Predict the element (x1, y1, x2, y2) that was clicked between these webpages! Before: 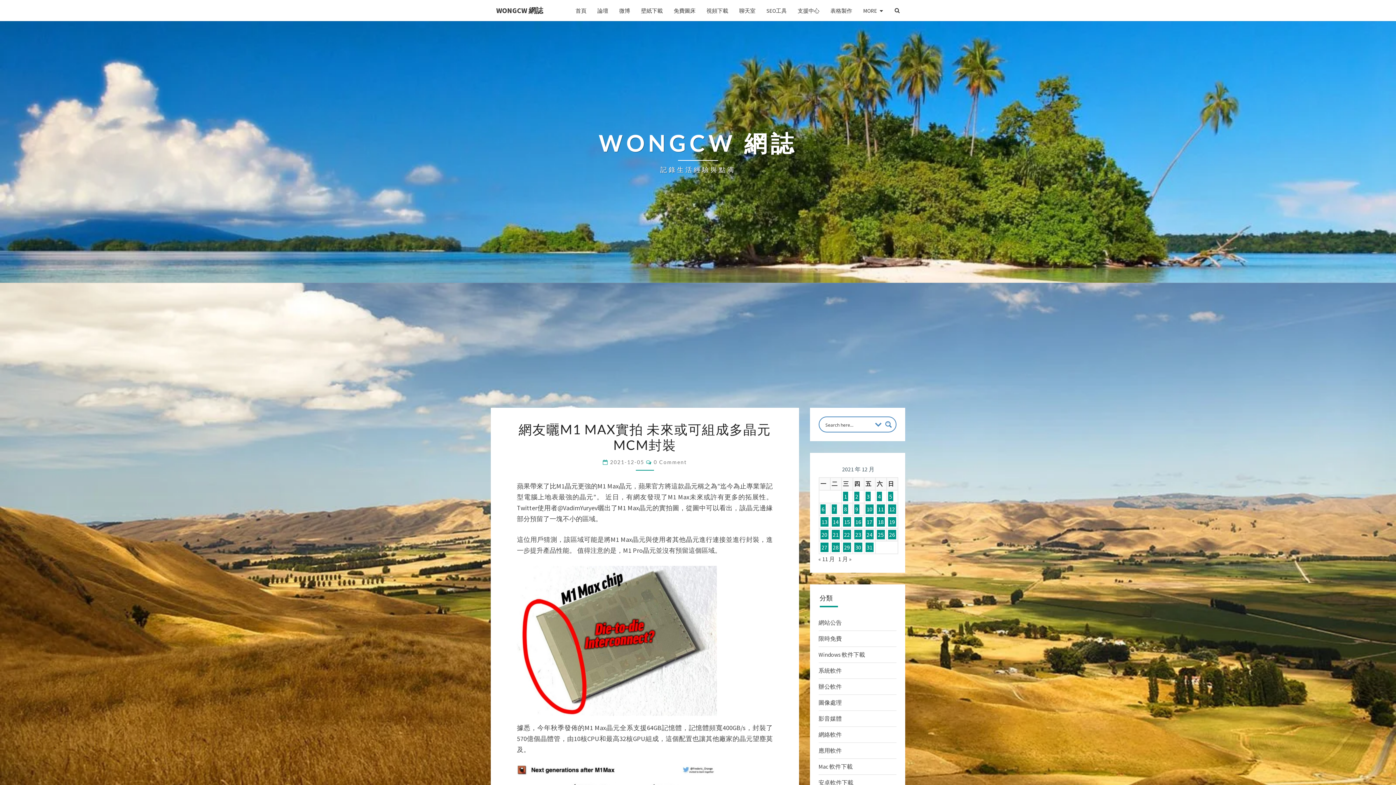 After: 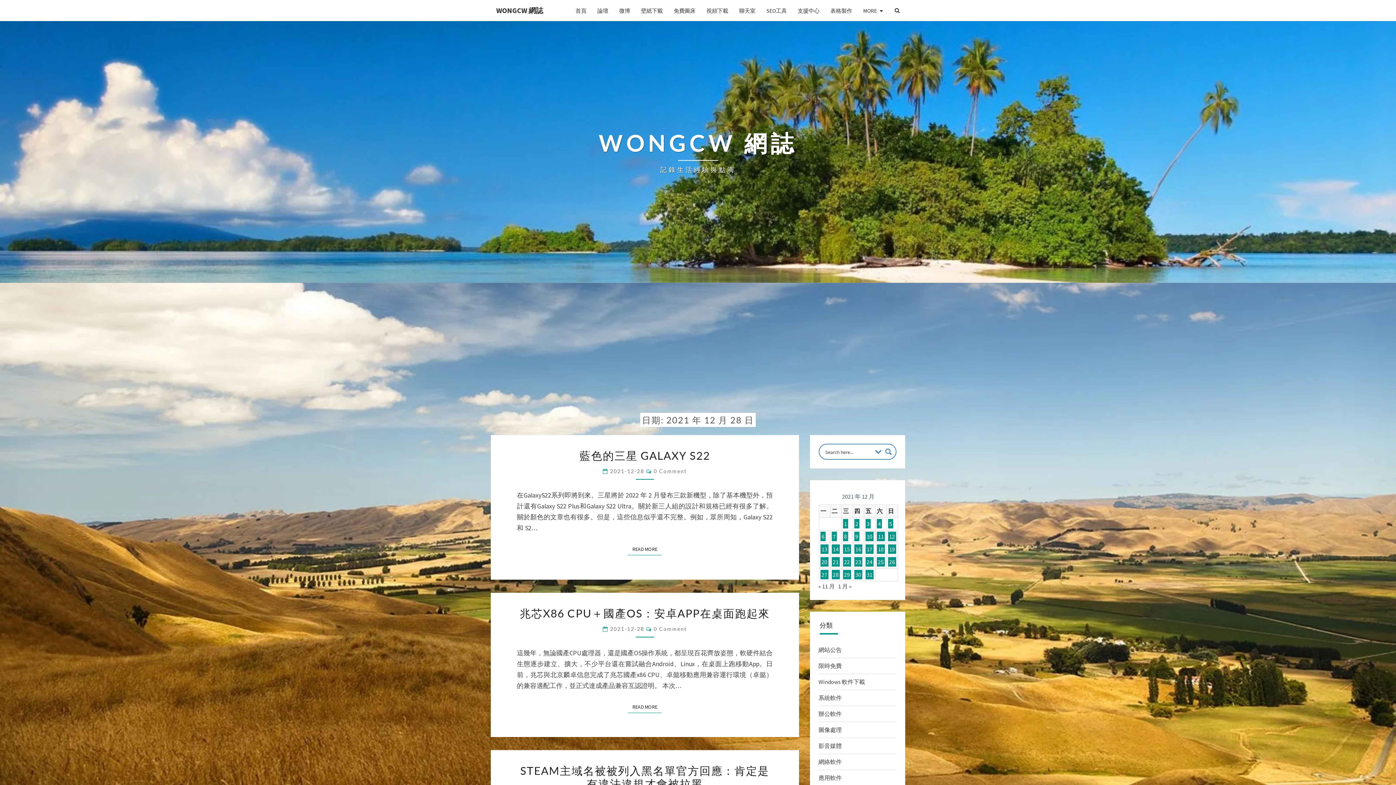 Action: label: 文章發佈於 2021 年 12 月 28 日 bbox: (831, 542, 840, 552)